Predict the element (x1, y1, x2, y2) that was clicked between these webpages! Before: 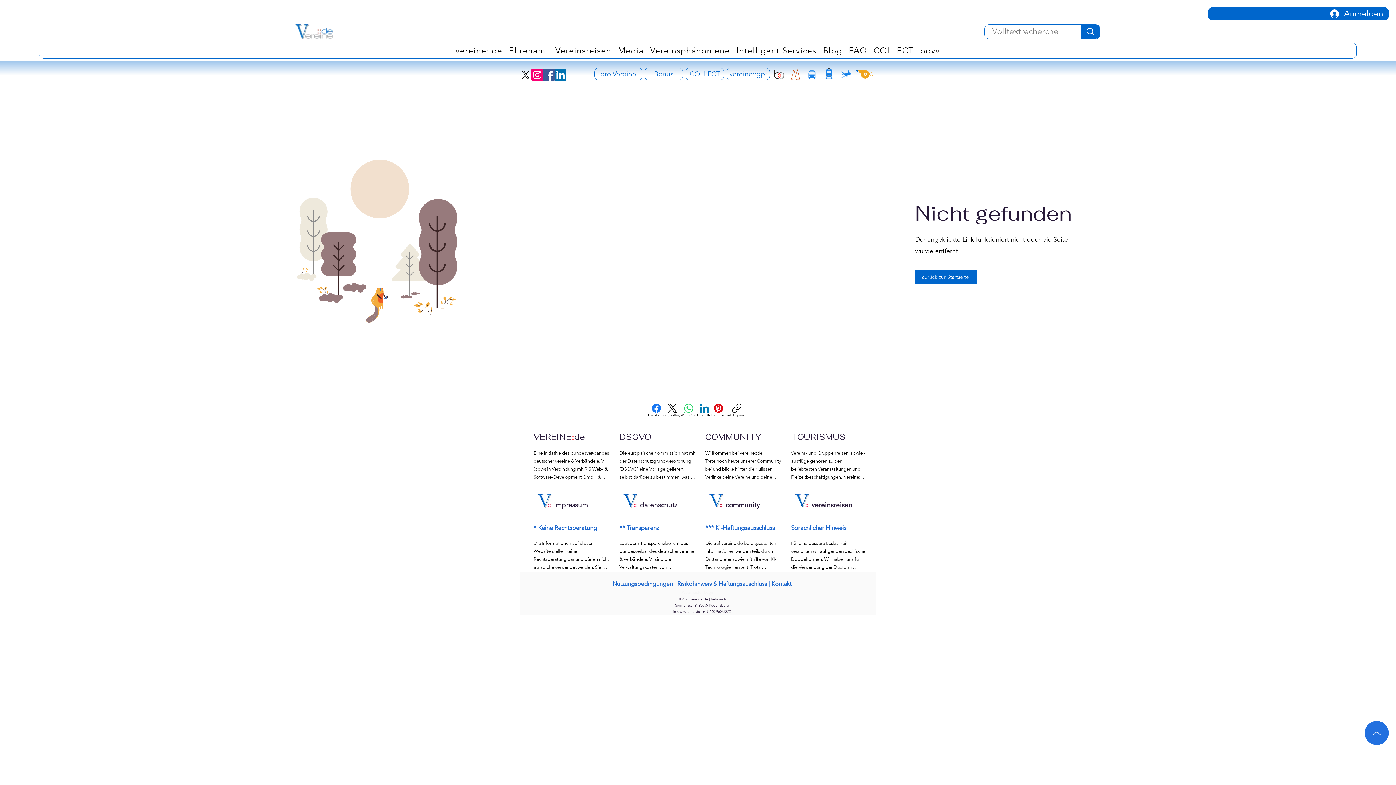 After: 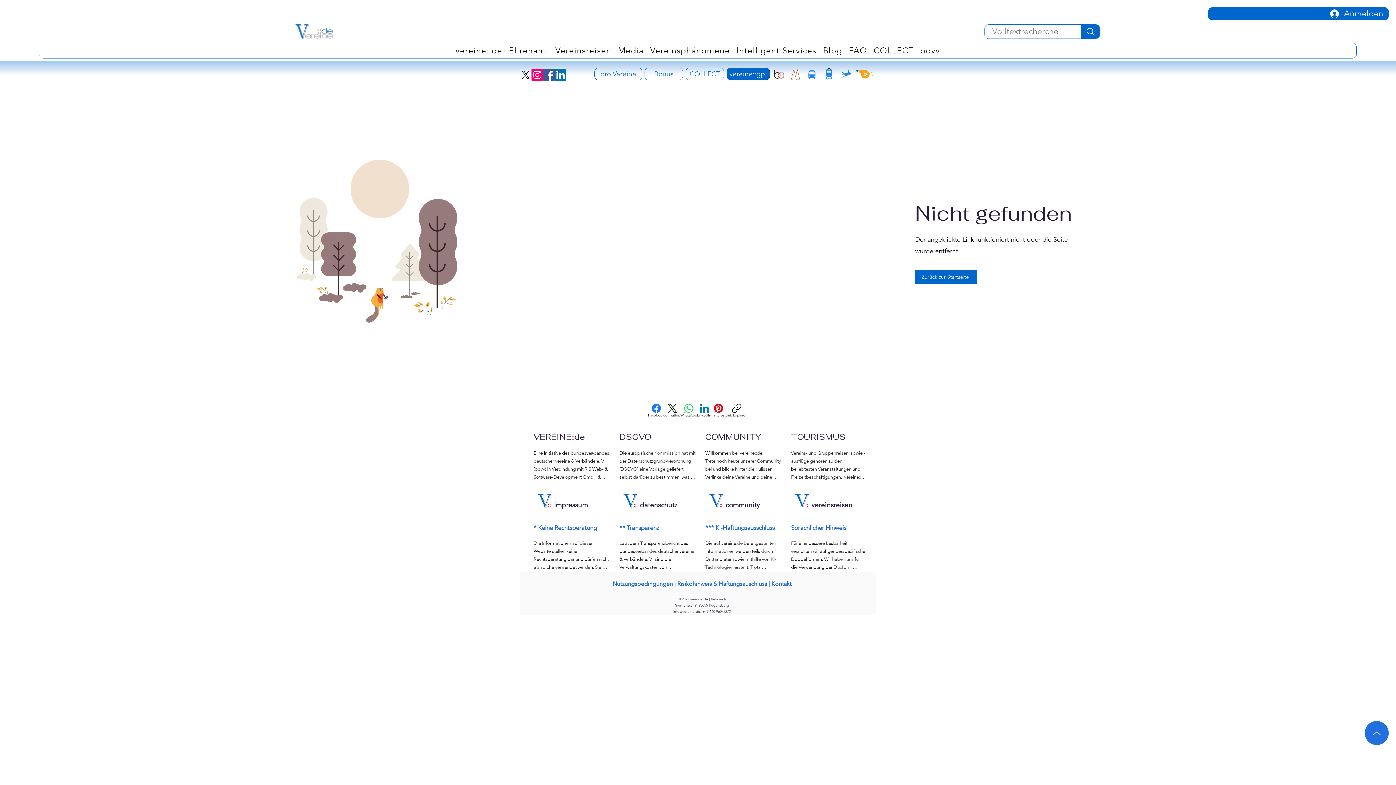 Action: bbox: (726, 67, 770, 80) label: vereine::gpt